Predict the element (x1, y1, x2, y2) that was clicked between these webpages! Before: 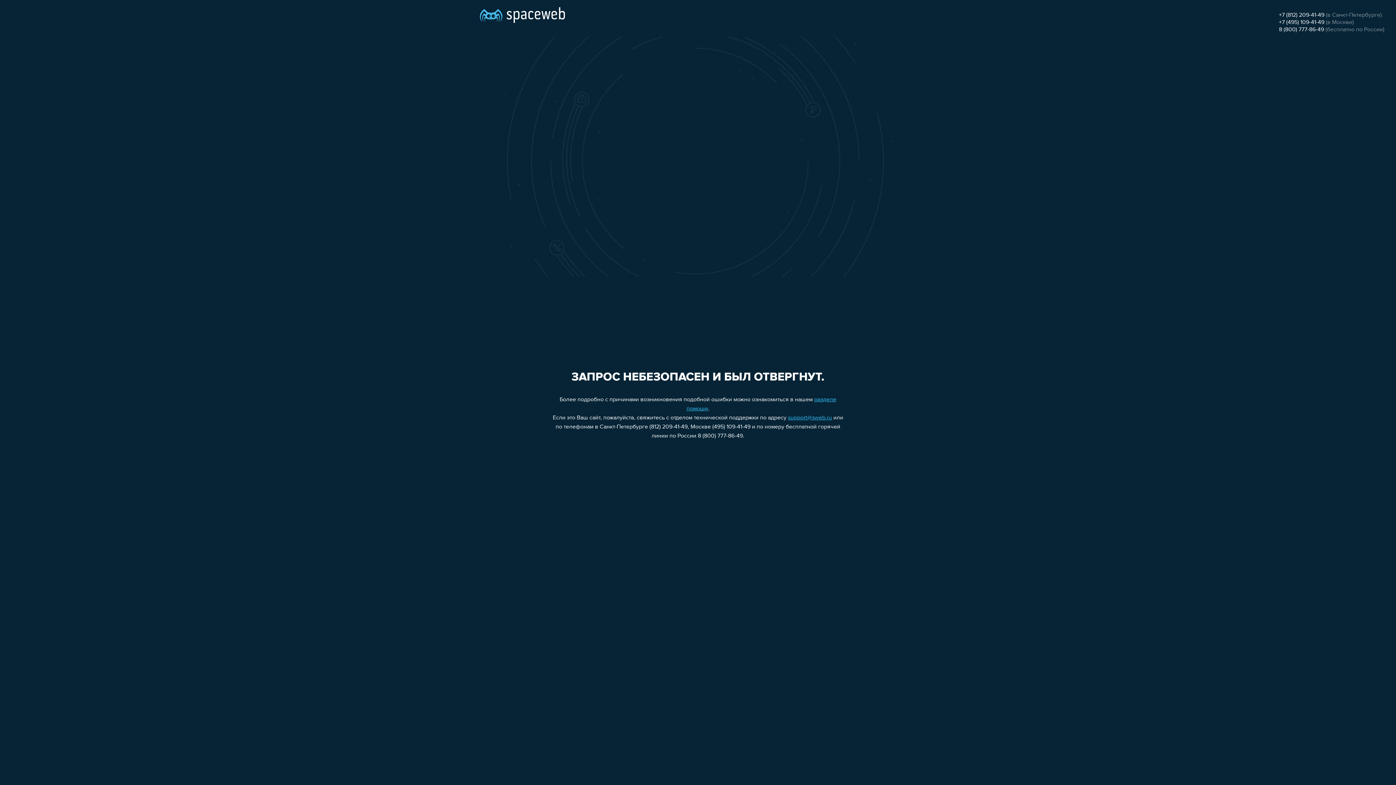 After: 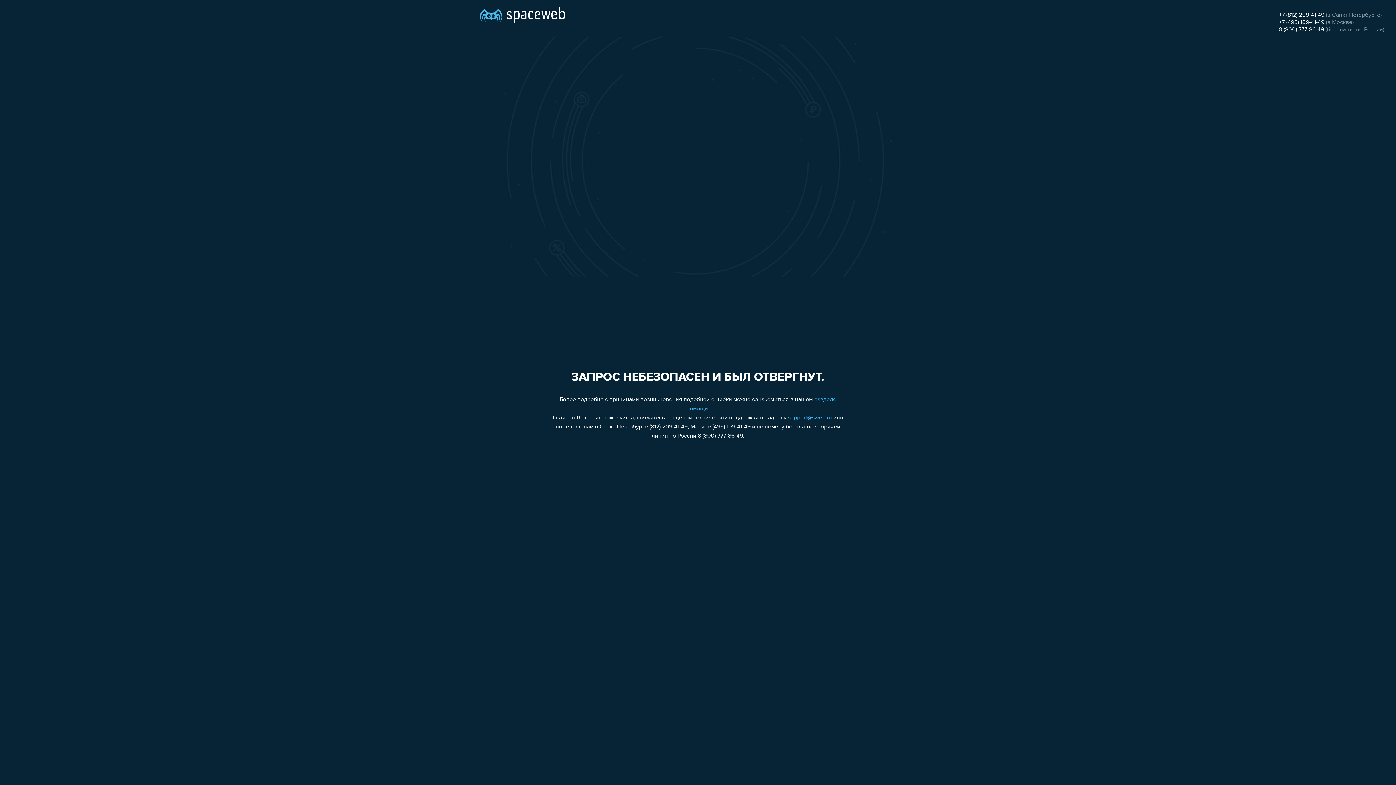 Action: bbox: (1279, 12, 1324, 18) label: +7 (812) 209-41-49